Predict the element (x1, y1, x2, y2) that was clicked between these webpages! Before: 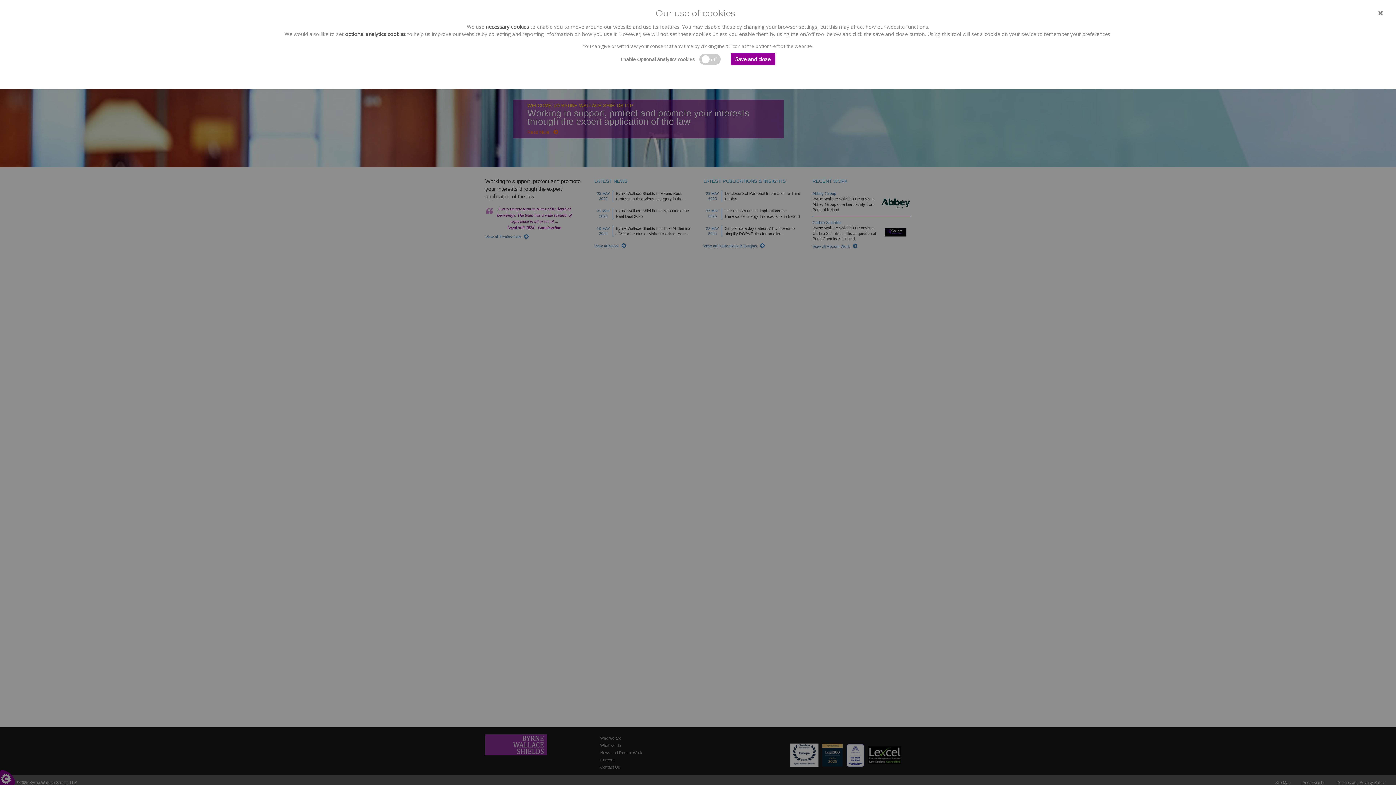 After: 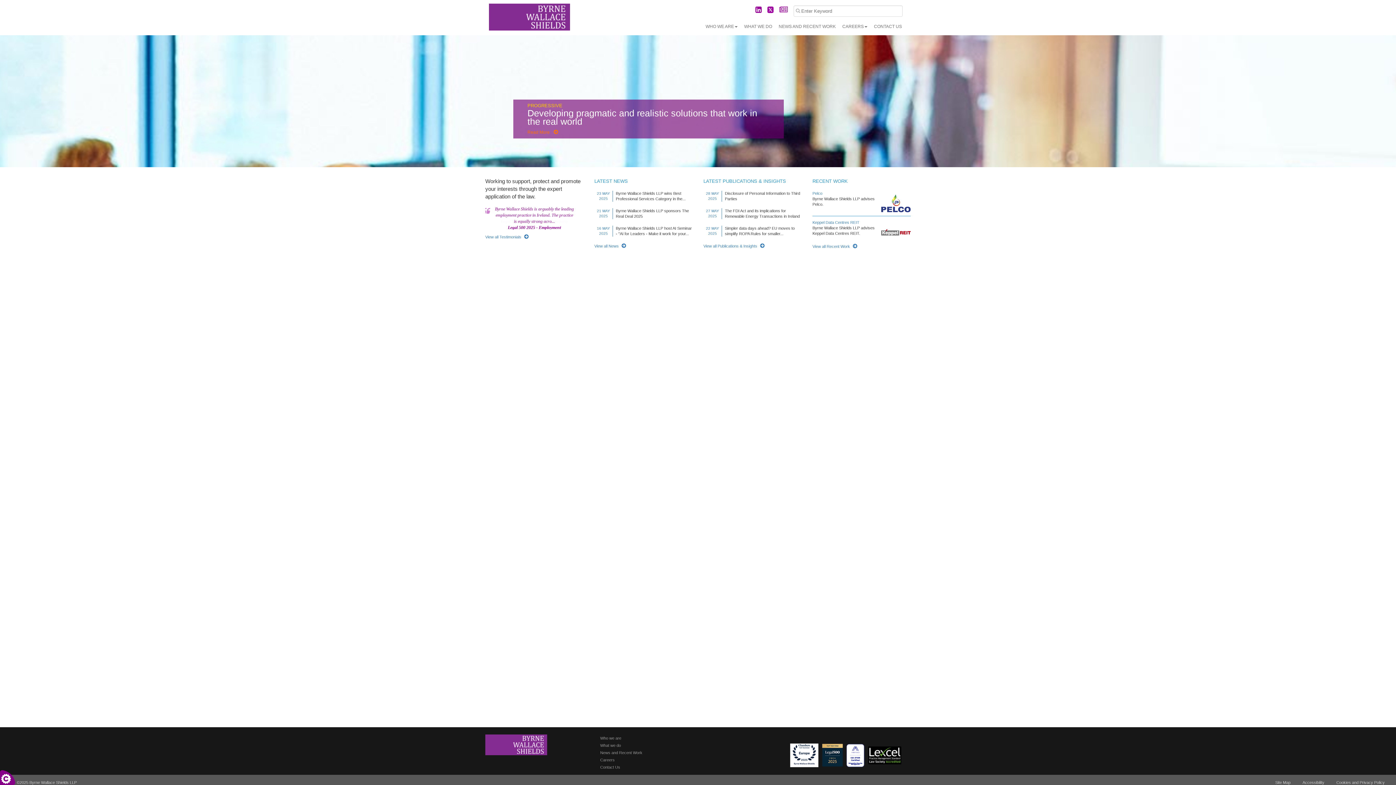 Action: label: Save and close bbox: (730, 53, 775, 65)